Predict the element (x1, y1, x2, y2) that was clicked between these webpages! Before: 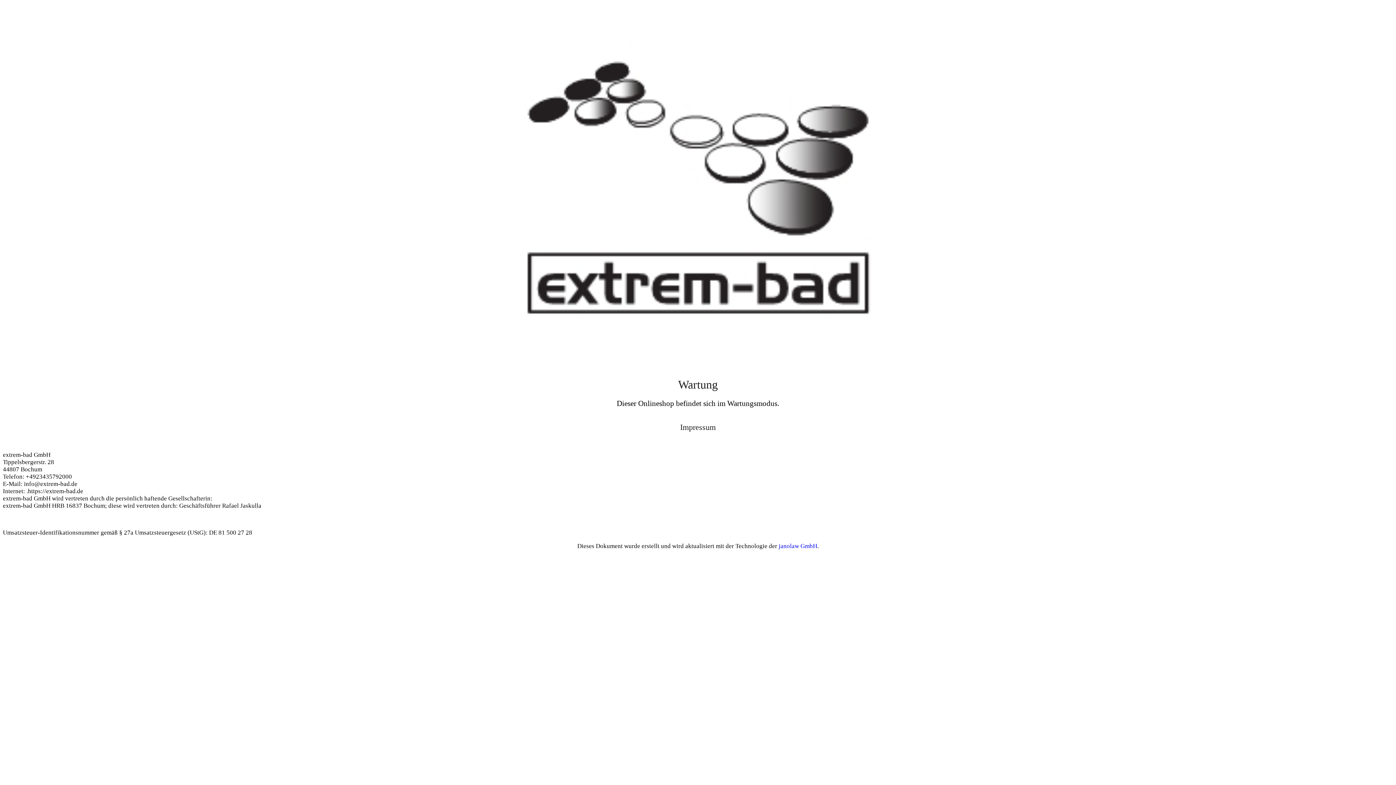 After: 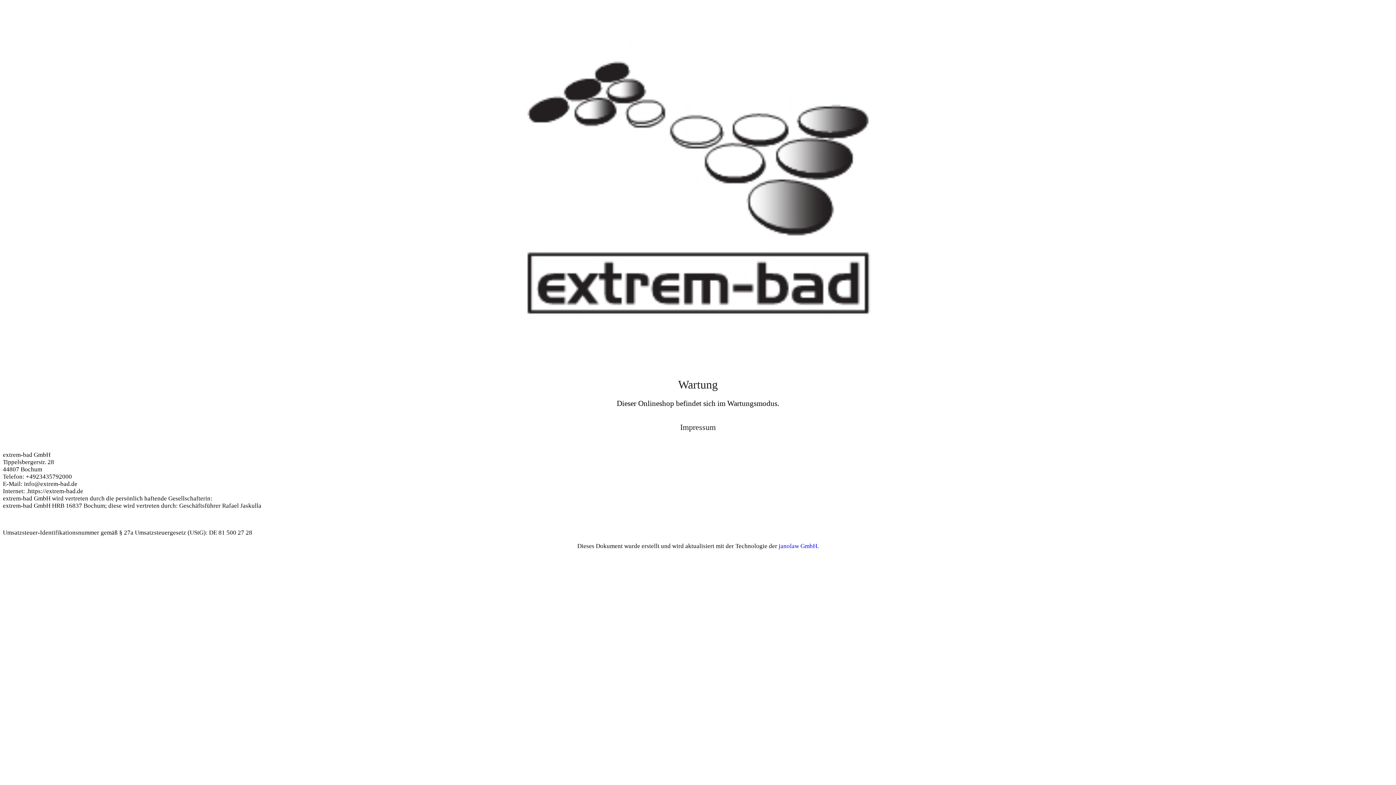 Action: label: janolaw GmbH bbox: (778, 542, 817, 549)